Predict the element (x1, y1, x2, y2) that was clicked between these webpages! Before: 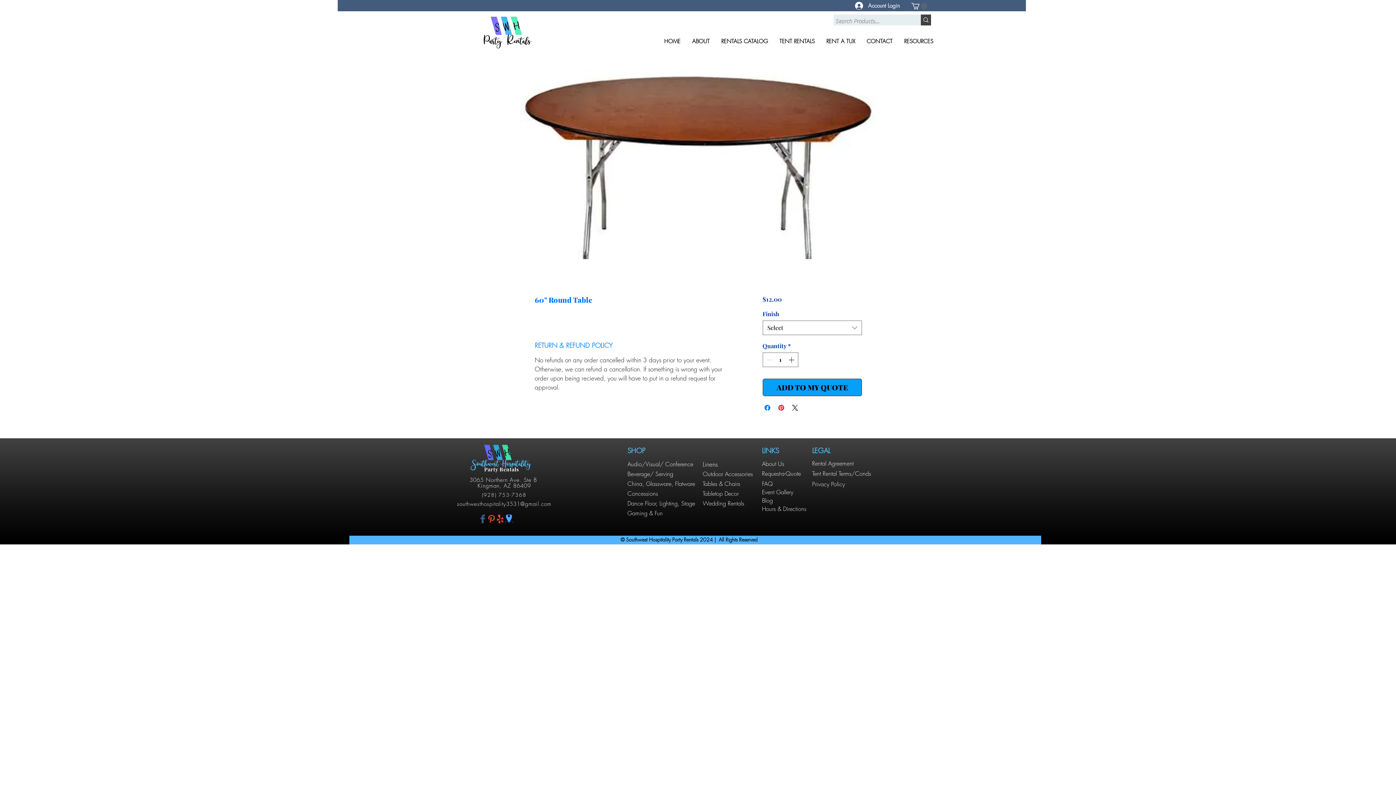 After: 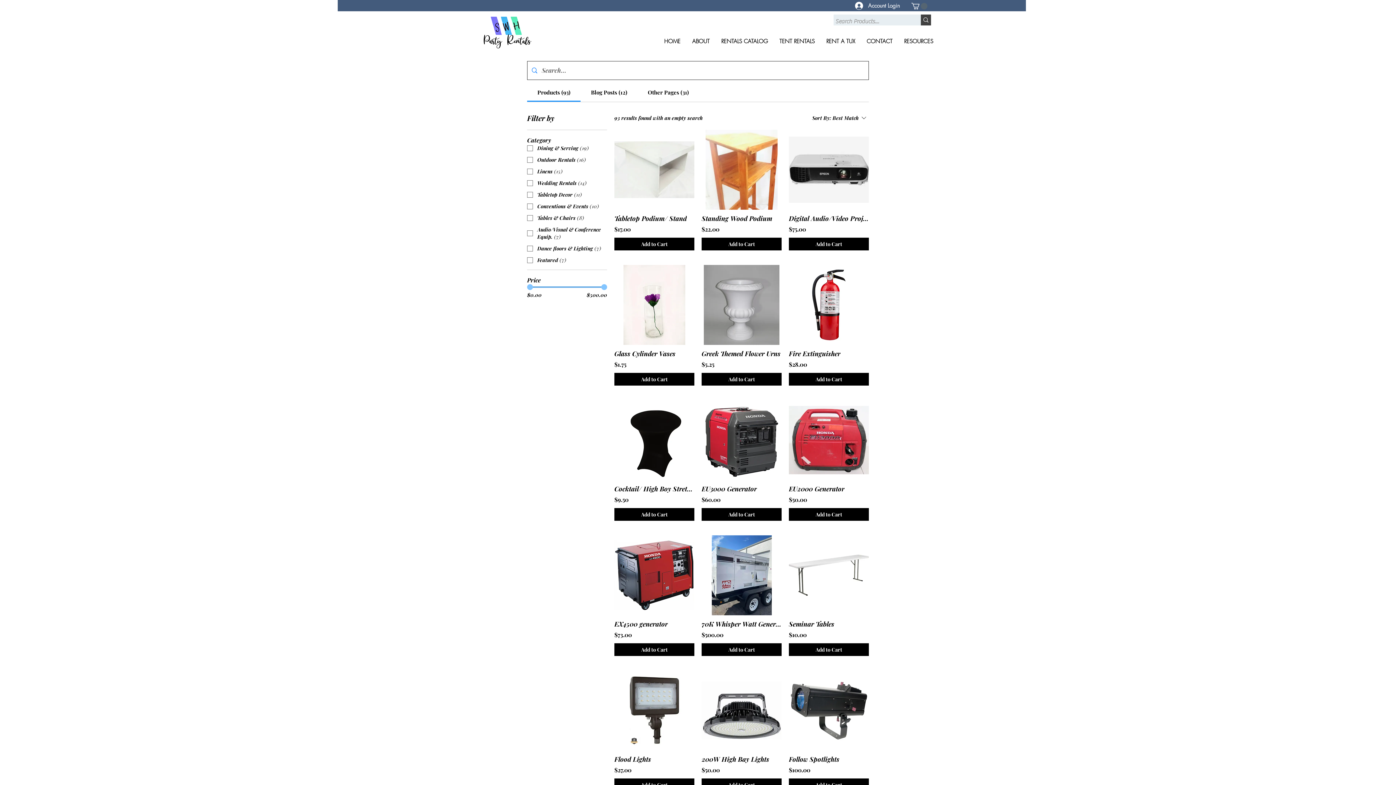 Action: label: Search Products.... bbox: (920, 14, 931, 25)